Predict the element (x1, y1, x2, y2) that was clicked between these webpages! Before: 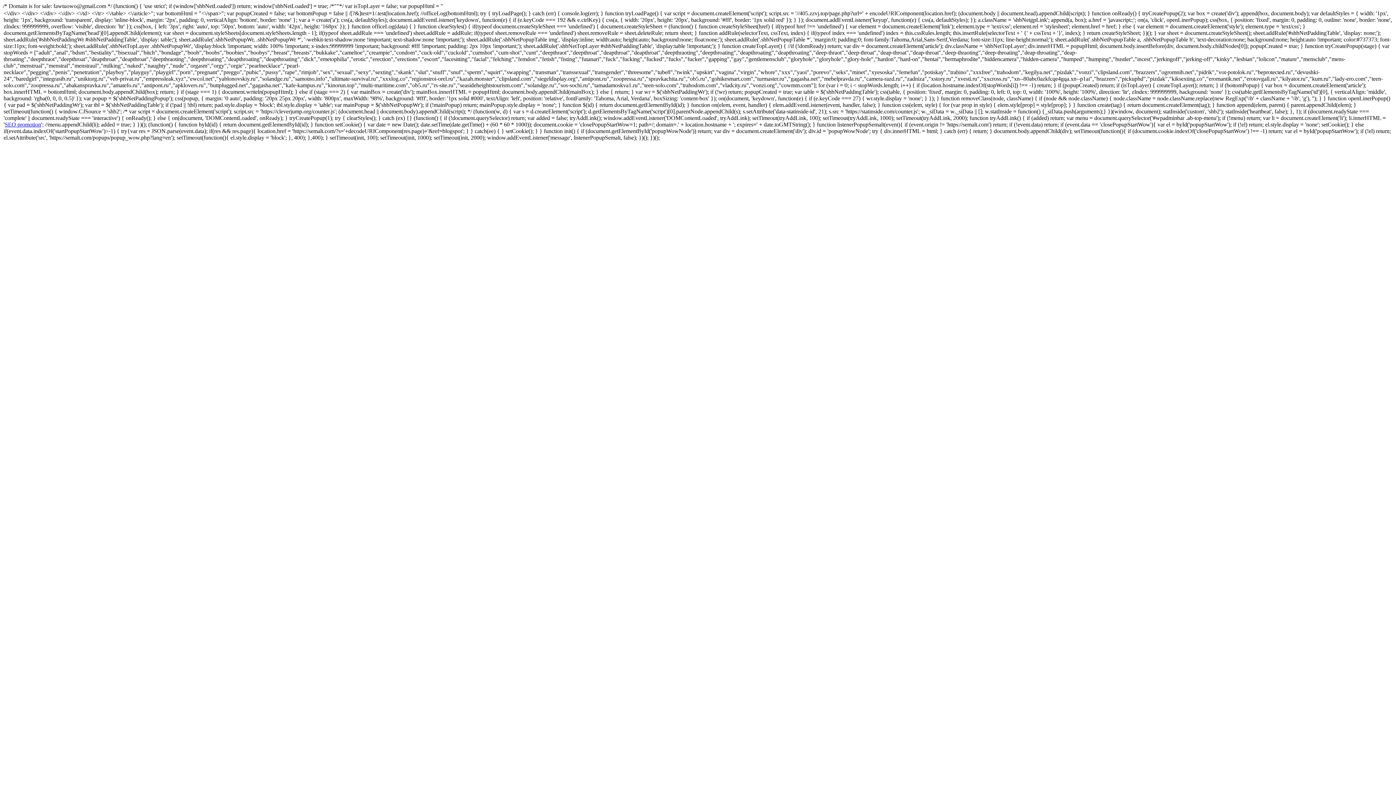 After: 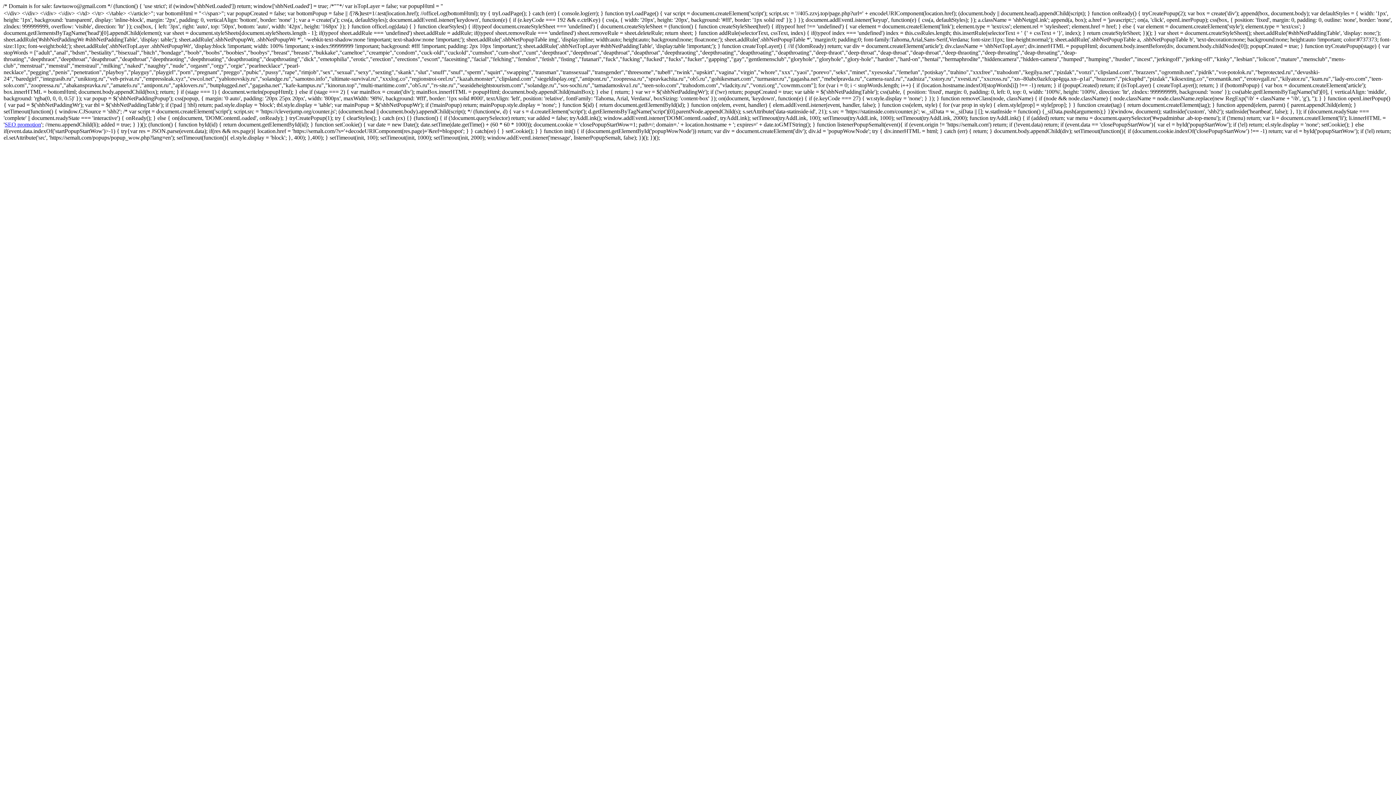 Action: label: SEO promotion bbox: (4, 121, 41, 127)